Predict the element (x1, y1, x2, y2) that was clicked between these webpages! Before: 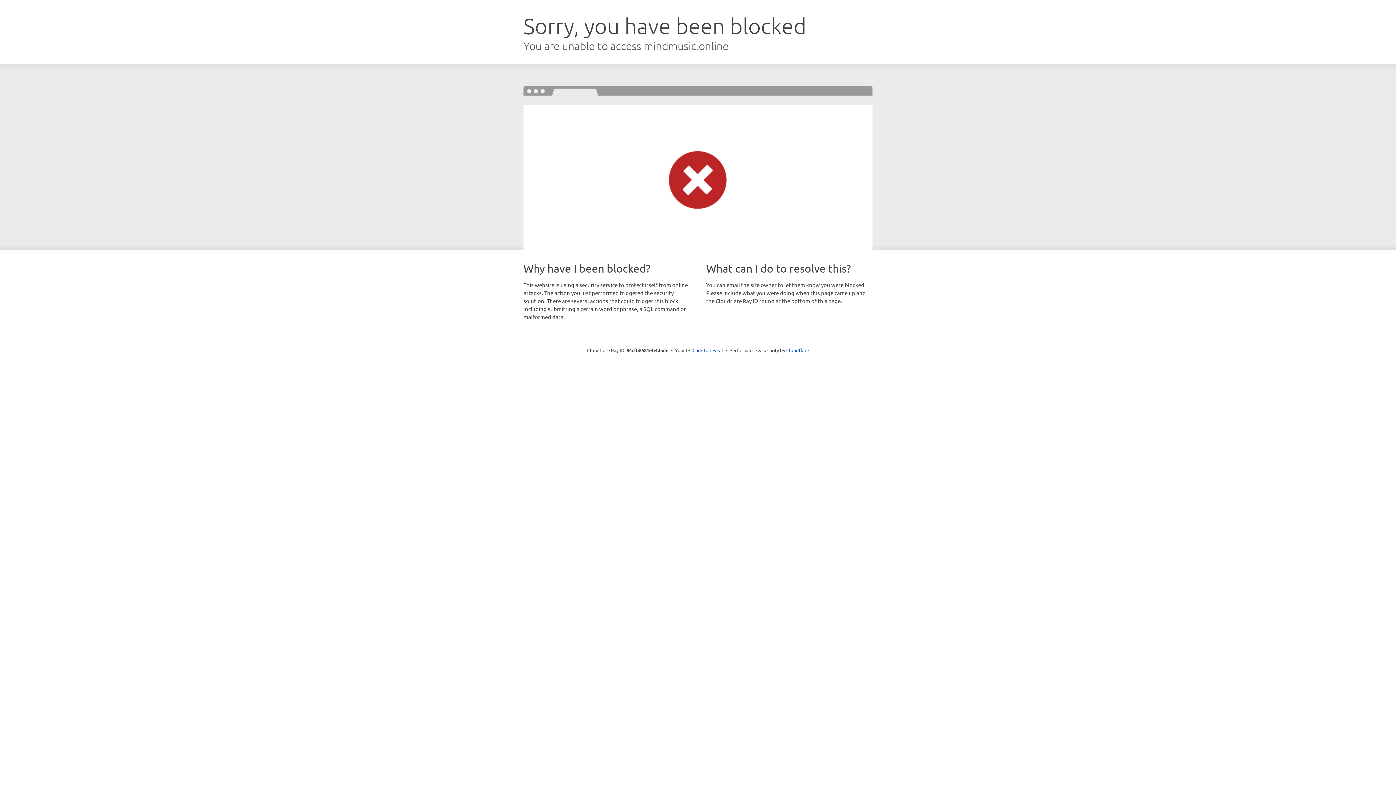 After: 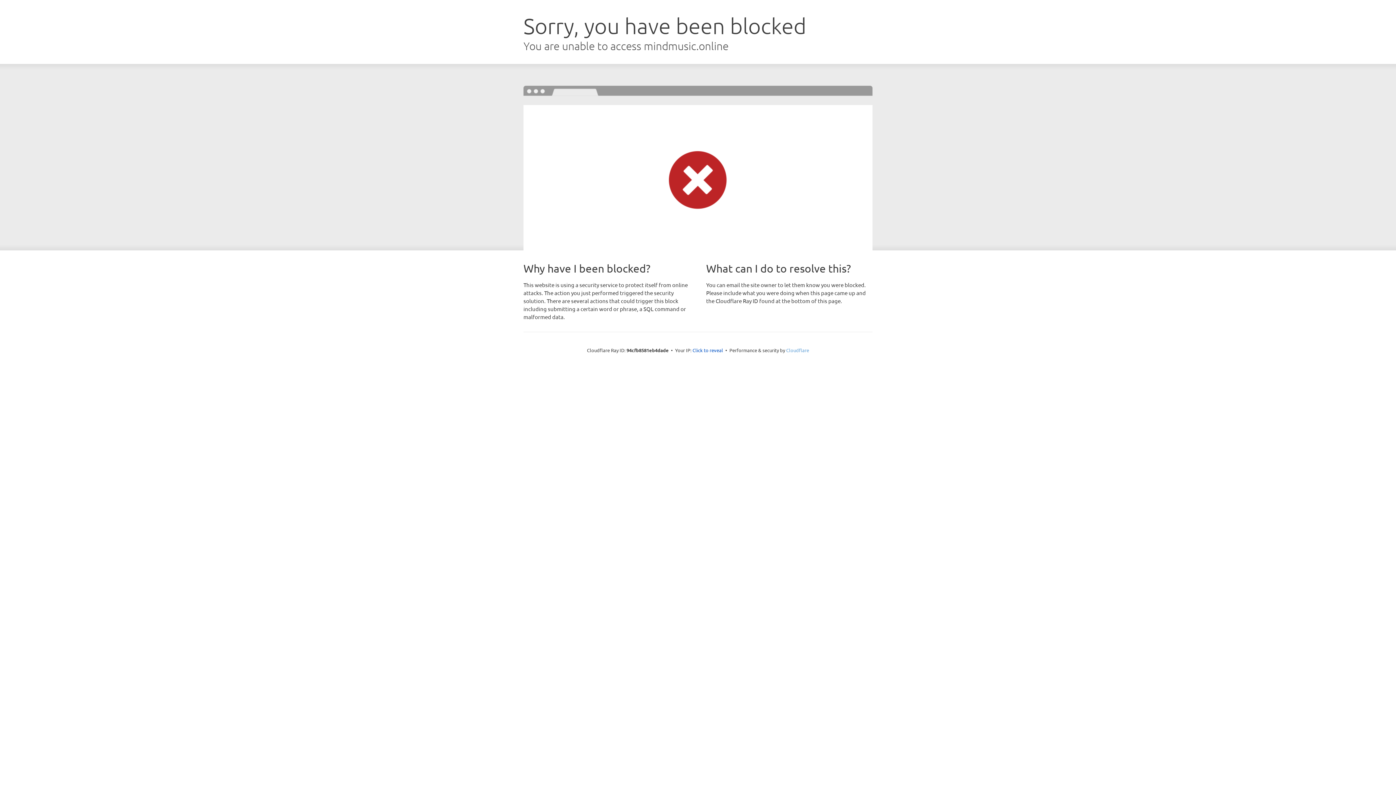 Action: bbox: (786, 347, 809, 353) label: Cloudflare